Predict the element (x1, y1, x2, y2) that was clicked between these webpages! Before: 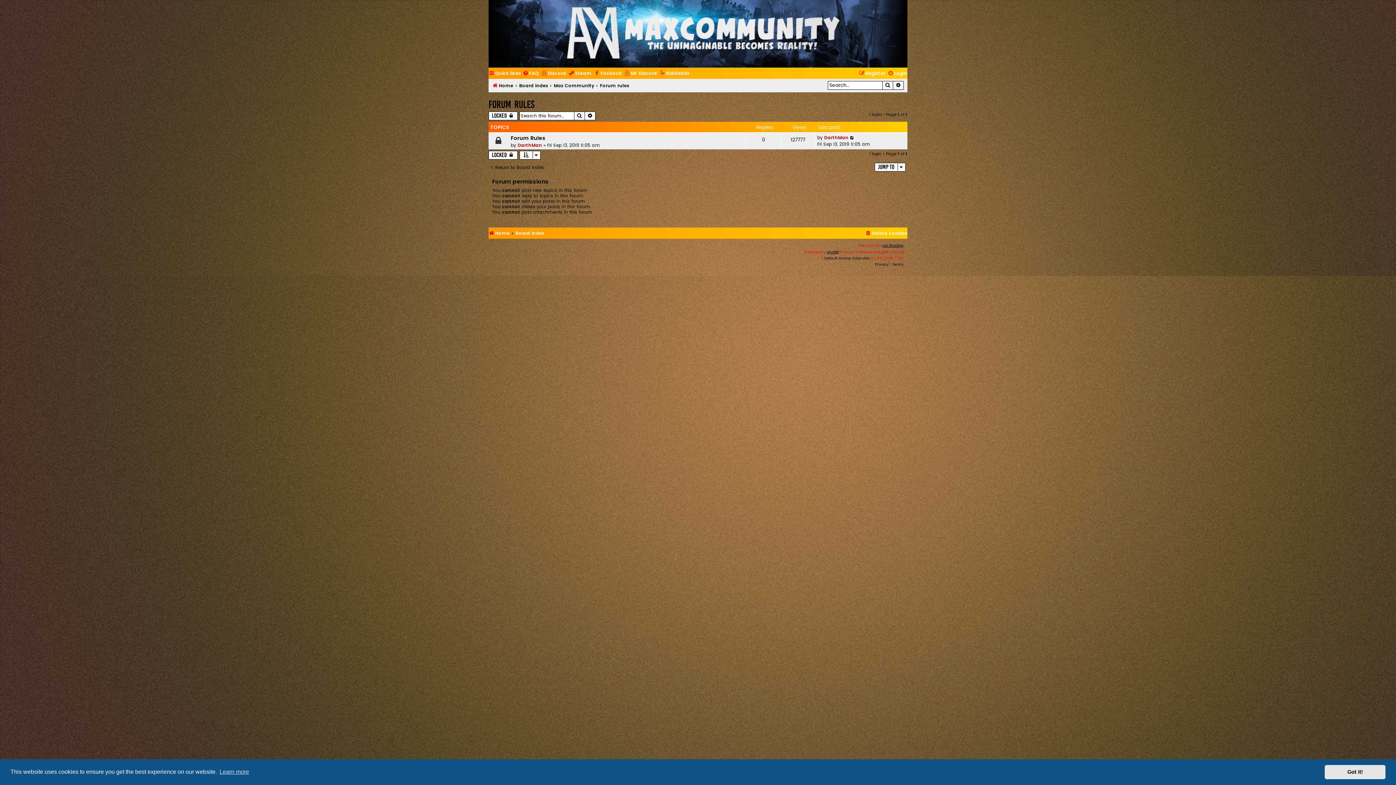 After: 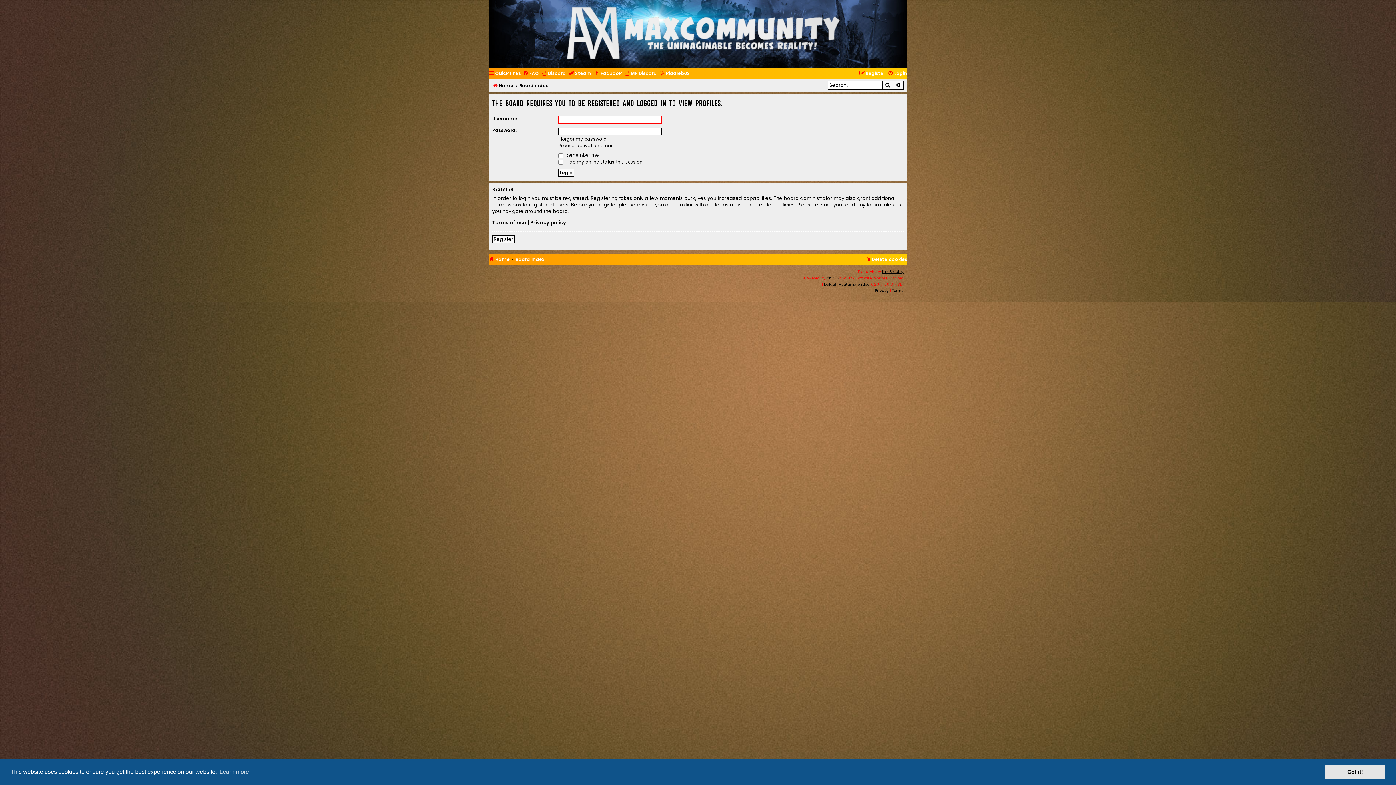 Action: bbox: (517, 142, 542, 148) label: DarthMan